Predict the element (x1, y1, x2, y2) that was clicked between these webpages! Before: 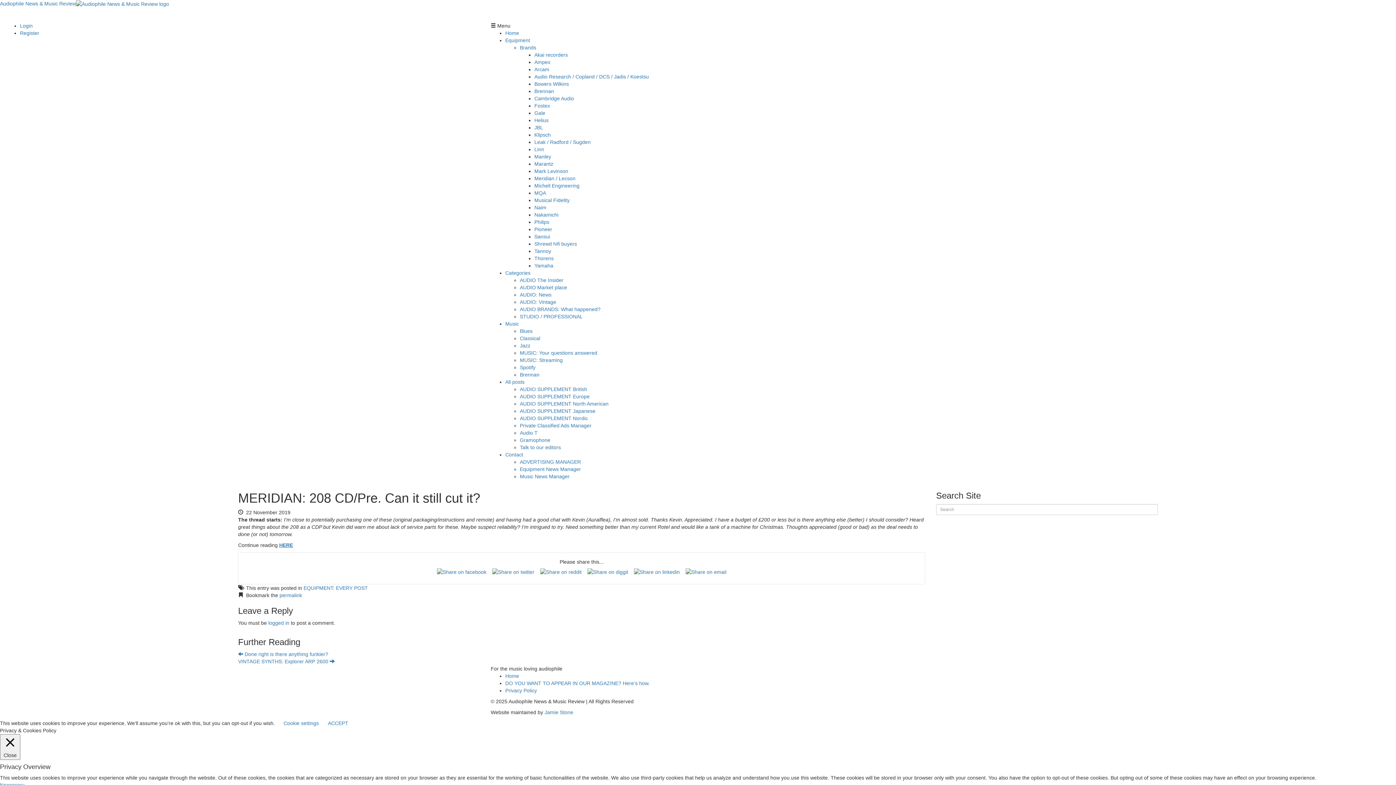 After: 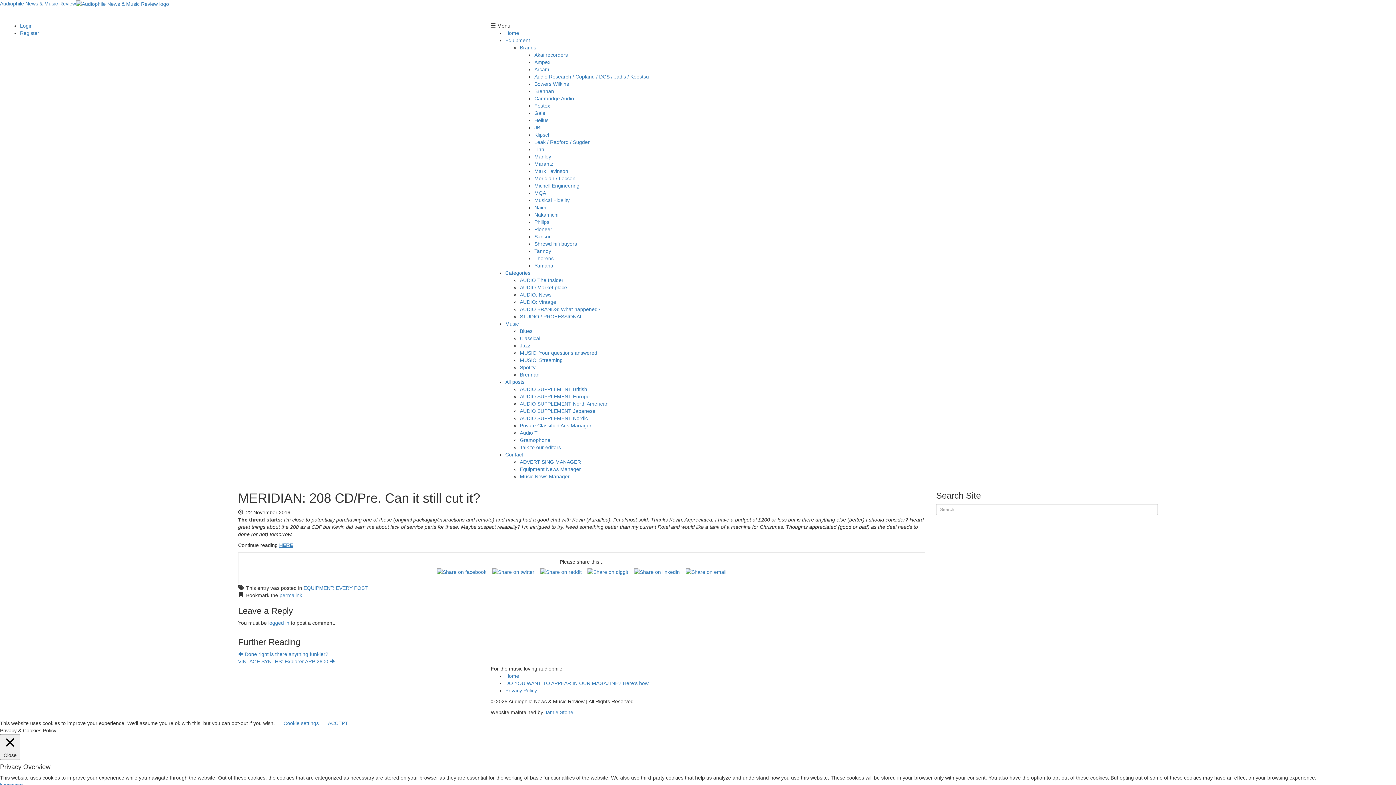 Action: label: permalink bbox: (279, 592, 302, 598)